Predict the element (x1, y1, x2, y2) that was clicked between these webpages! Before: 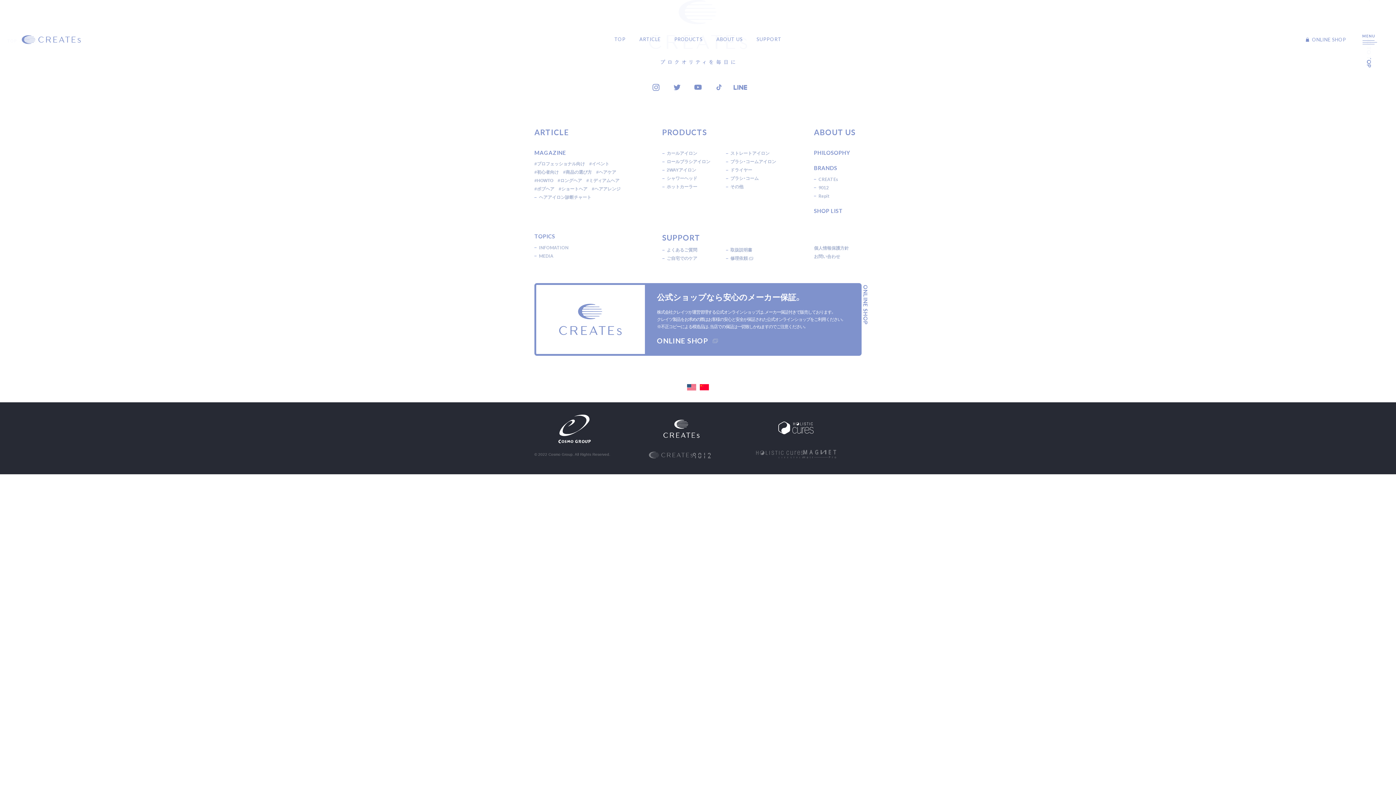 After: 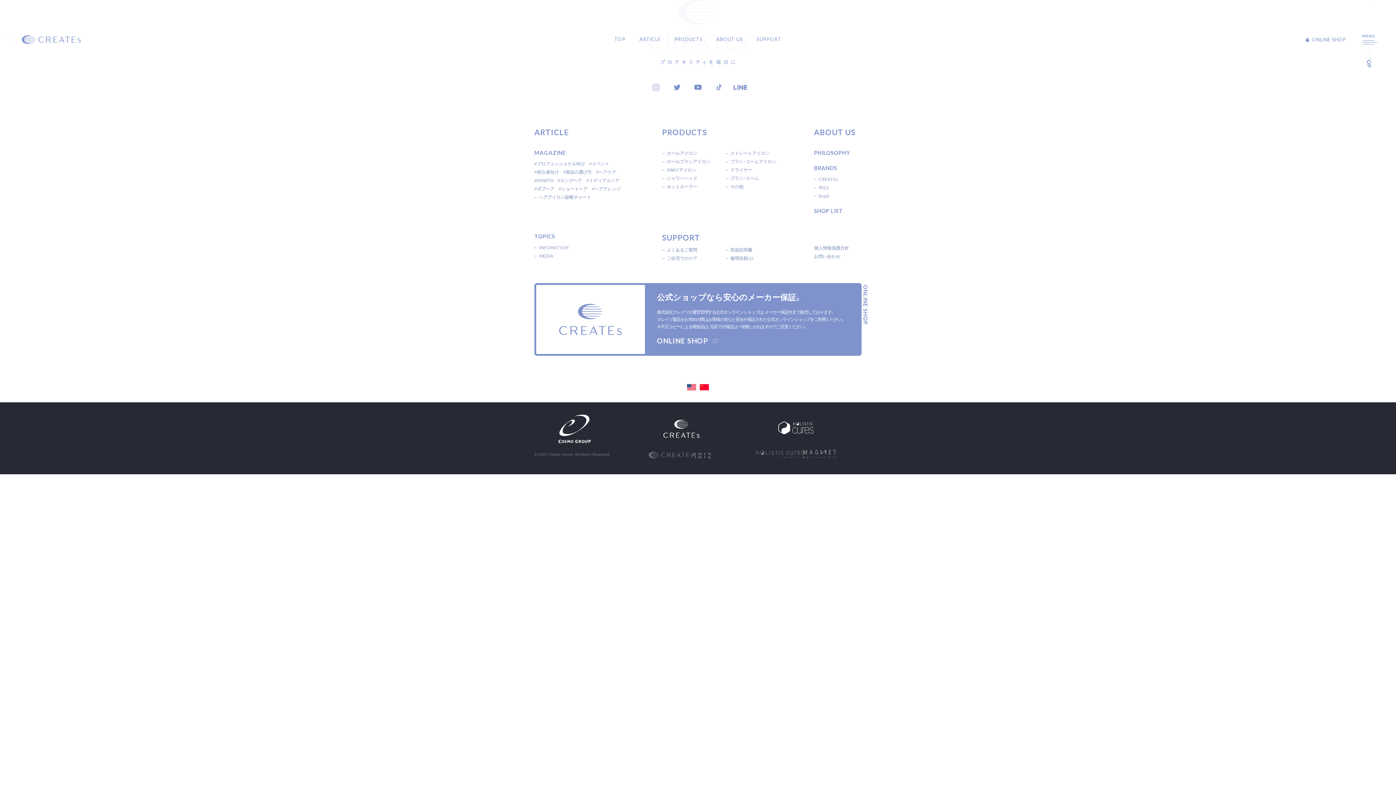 Action: bbox: (645, 78, 666, 95)